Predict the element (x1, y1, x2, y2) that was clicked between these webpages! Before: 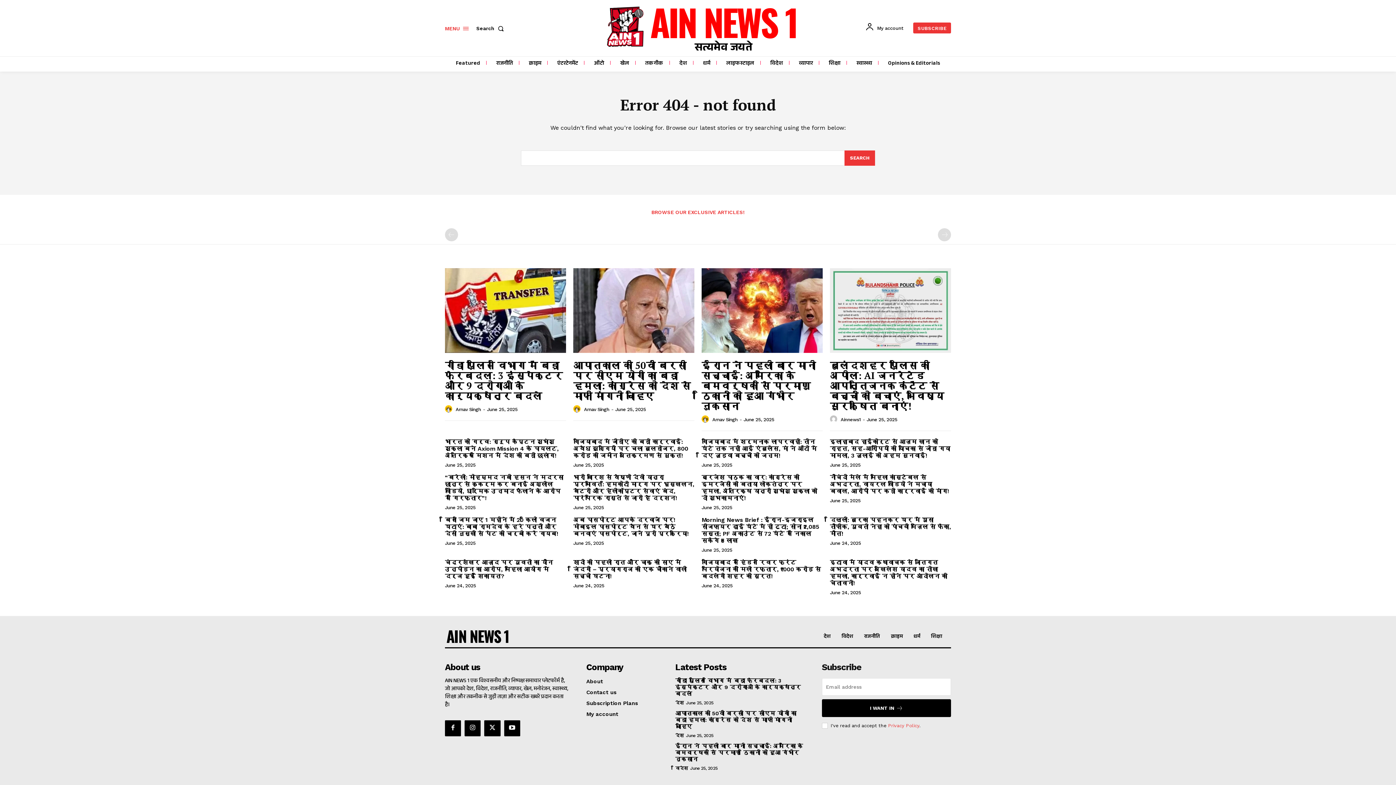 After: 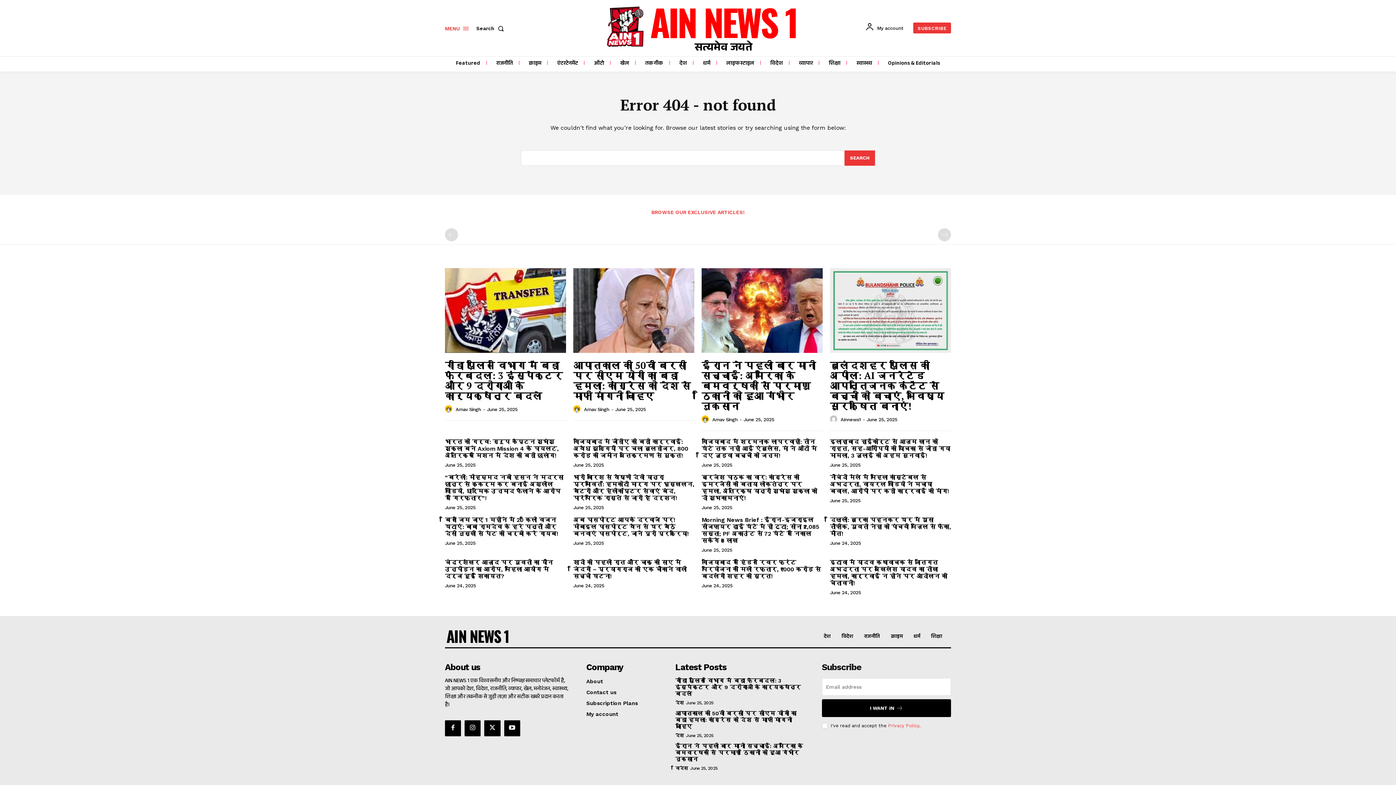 Action: bbox: (464, 720, 480, 736)